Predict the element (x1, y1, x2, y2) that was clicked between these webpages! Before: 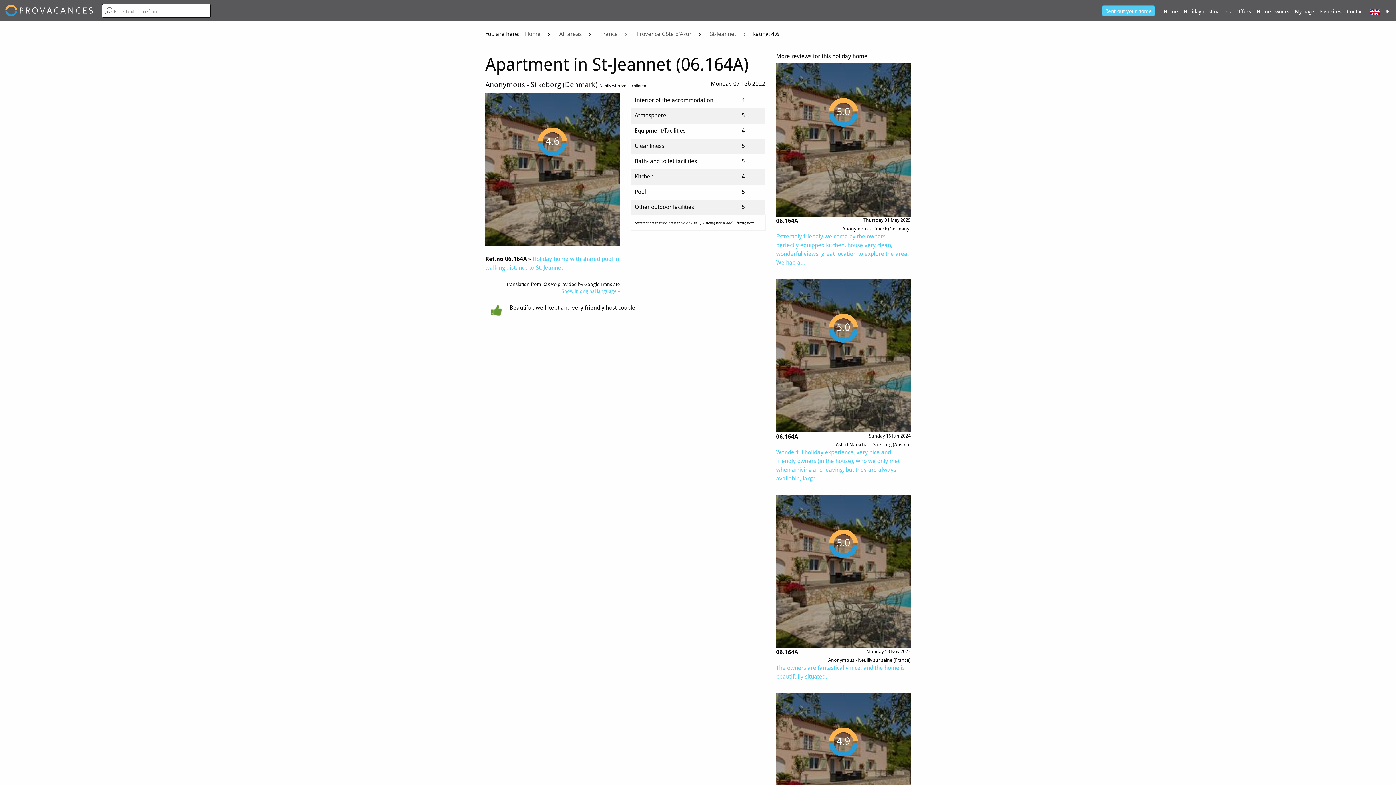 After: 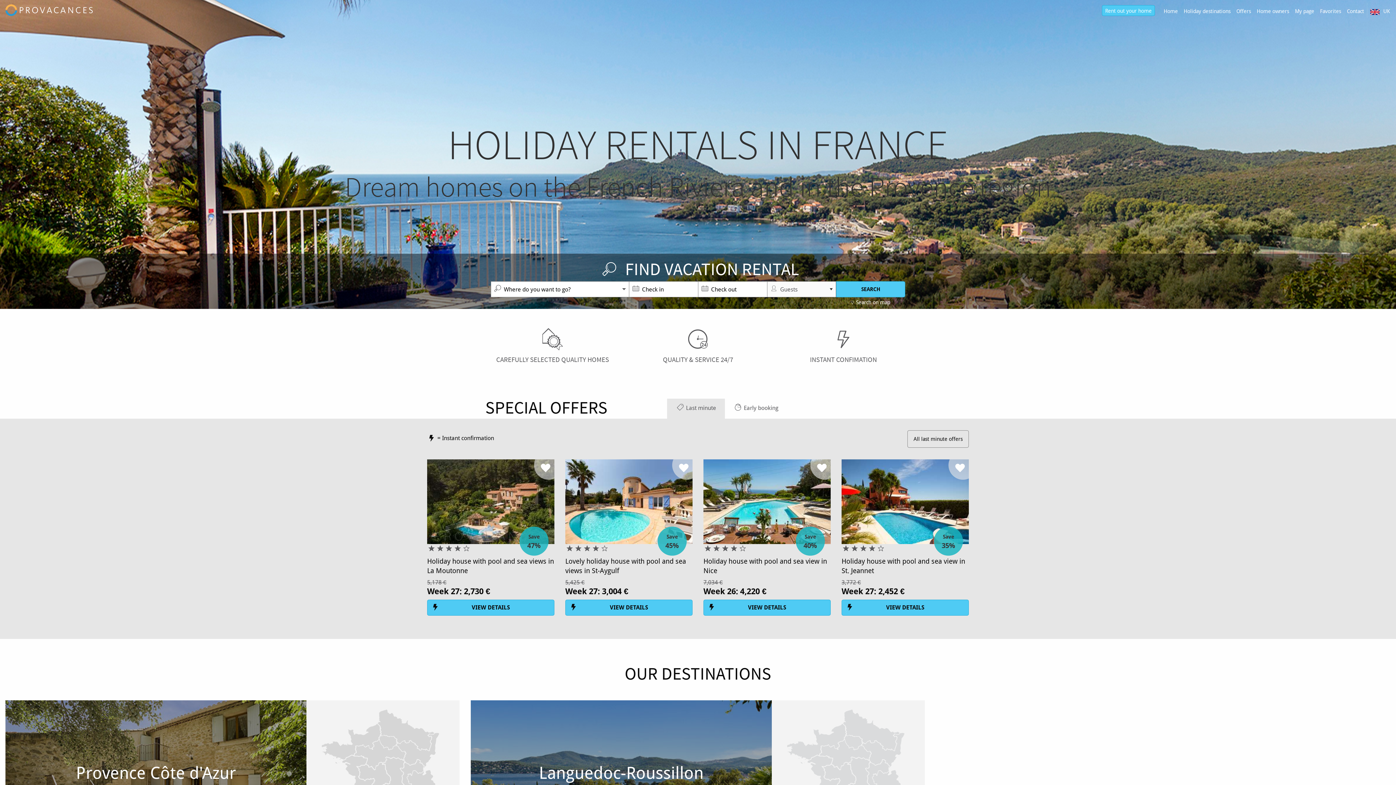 Action: label: Home bbox: (1161, 3, 1181, 17)